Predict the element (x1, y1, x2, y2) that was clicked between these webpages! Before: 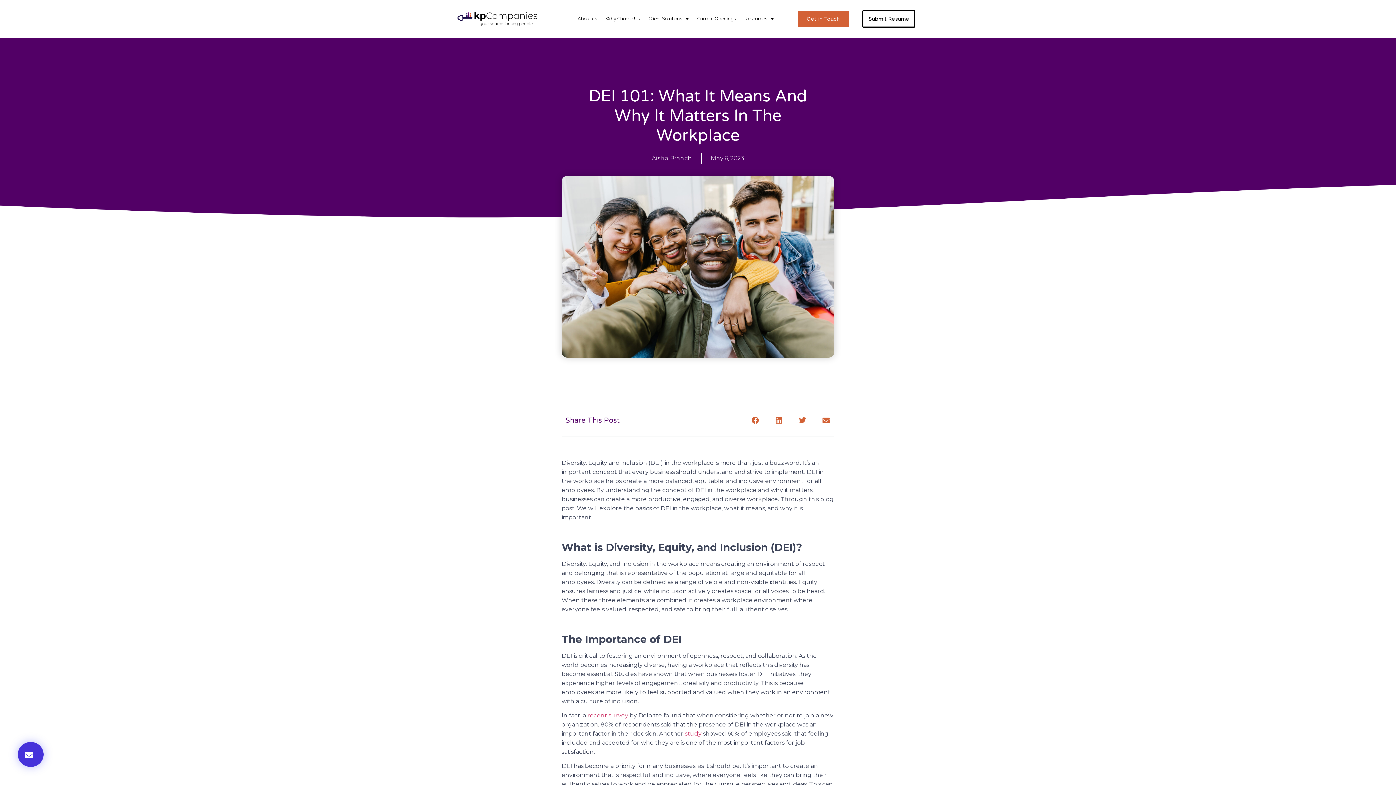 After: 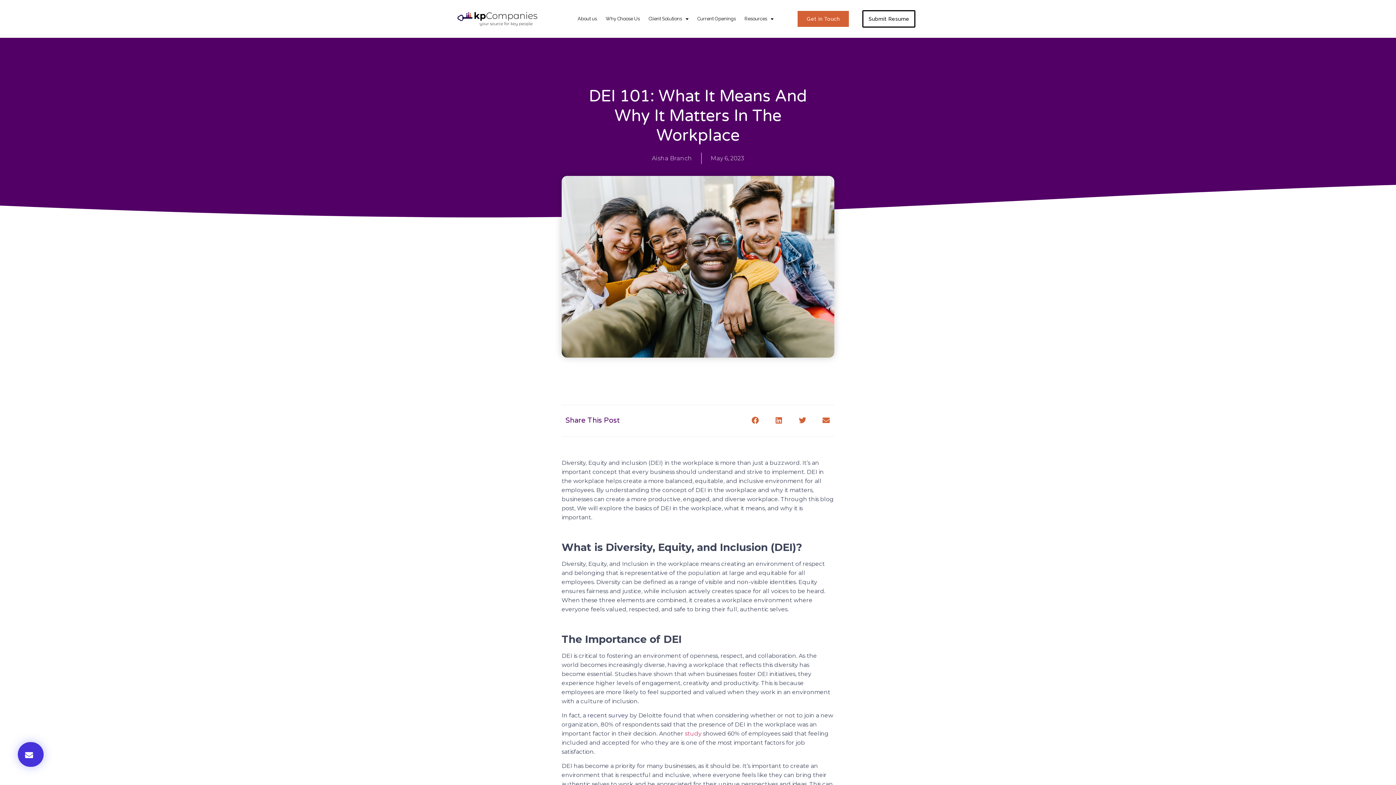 Action: bbox: (587, 712, 628, 719) label: recent survey